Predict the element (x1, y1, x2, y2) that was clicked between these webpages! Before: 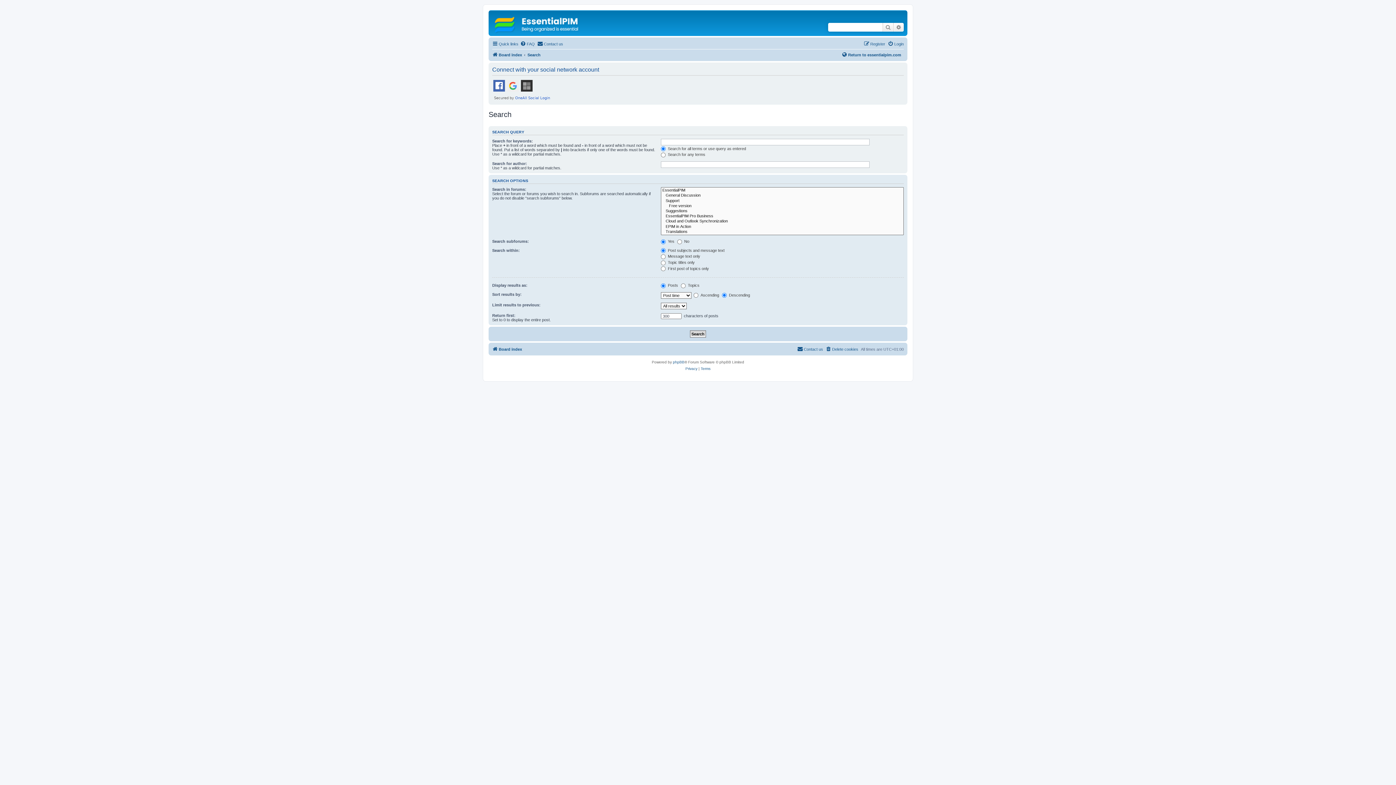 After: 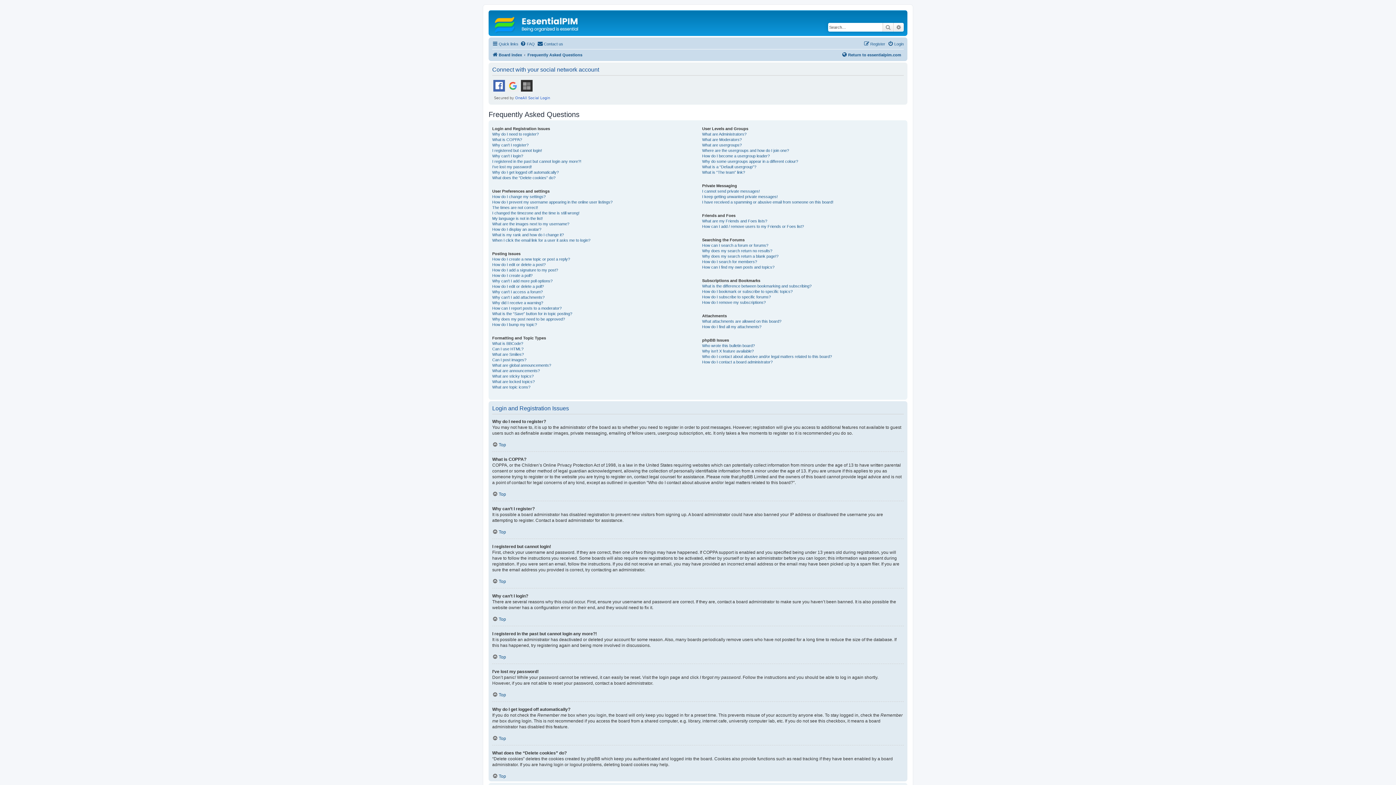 Action: bbox: (520, 39, 534, 48) label: FAQ